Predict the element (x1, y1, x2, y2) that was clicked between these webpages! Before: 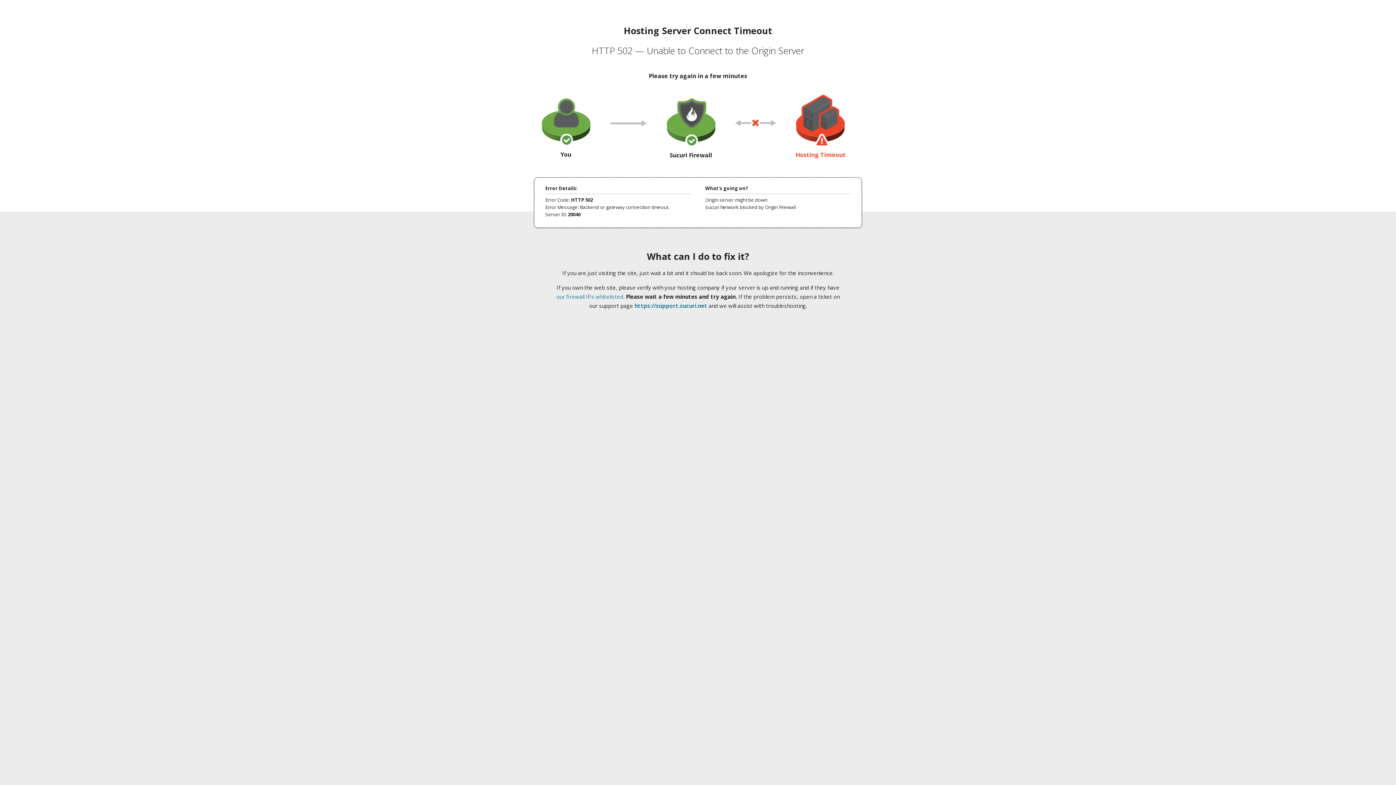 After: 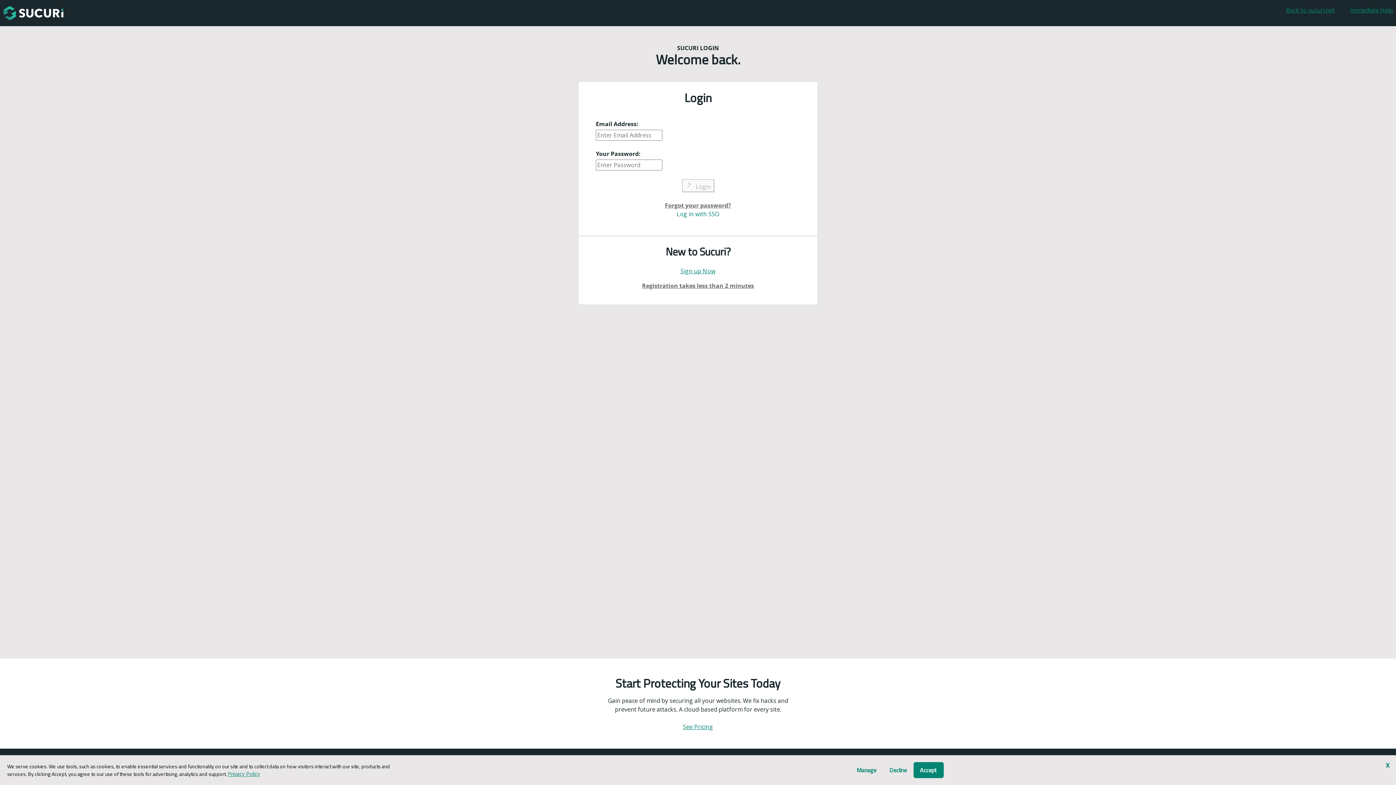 Action: bbox: (634, 302, 707, 309) label: https://support.sucuri.net